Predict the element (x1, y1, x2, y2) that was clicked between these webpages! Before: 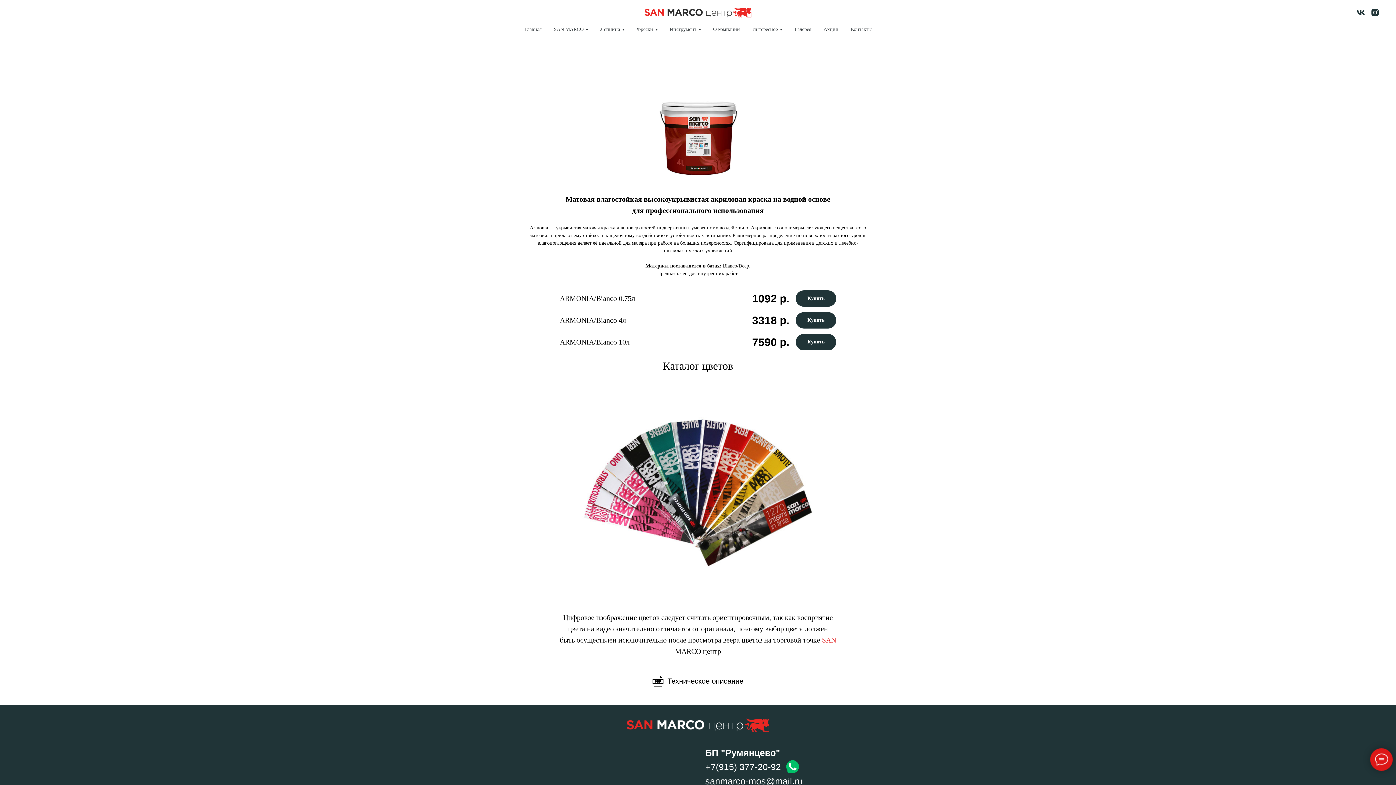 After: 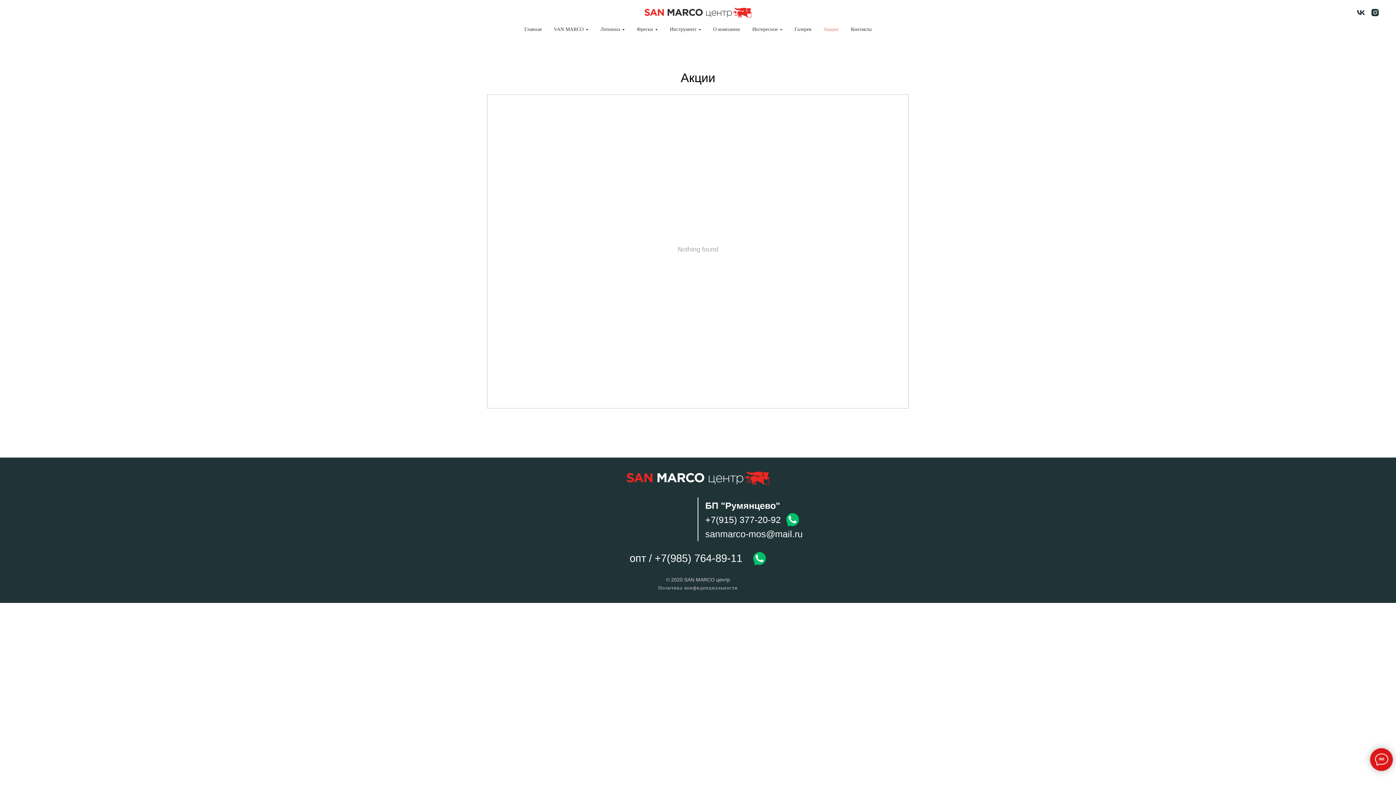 Action: label: Акции bbox: (823, 26, 838, 32)